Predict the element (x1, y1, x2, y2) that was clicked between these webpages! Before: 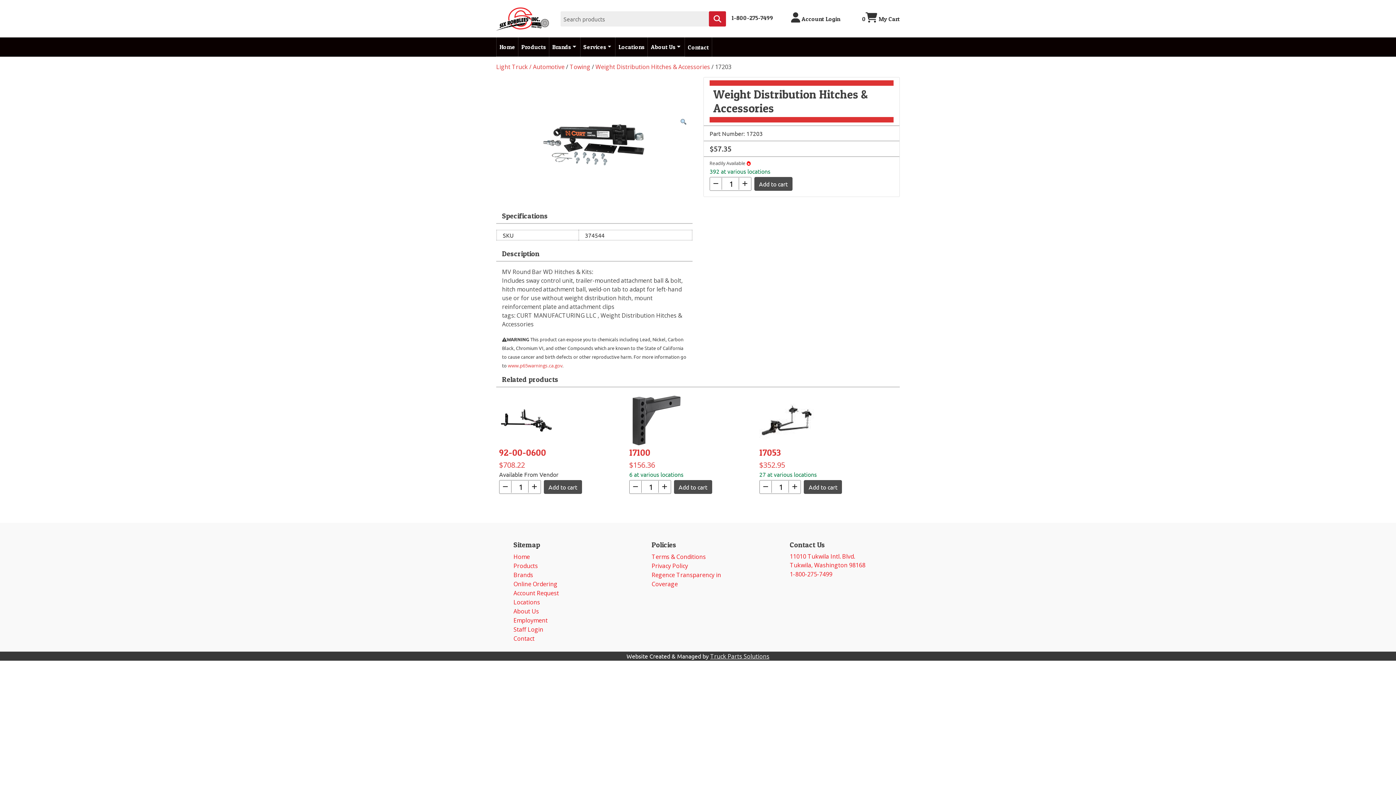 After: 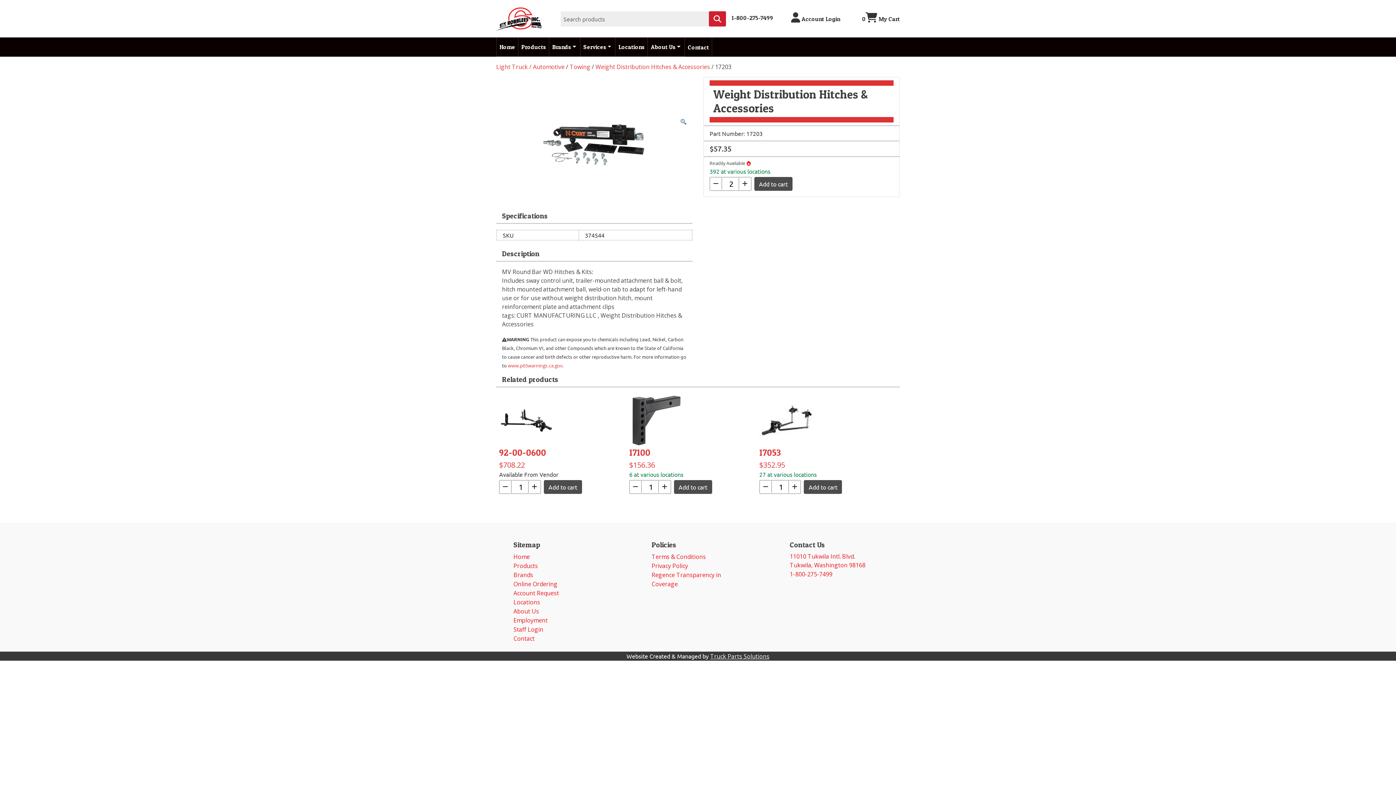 Action: bbox: (739, 177, 751, 189)